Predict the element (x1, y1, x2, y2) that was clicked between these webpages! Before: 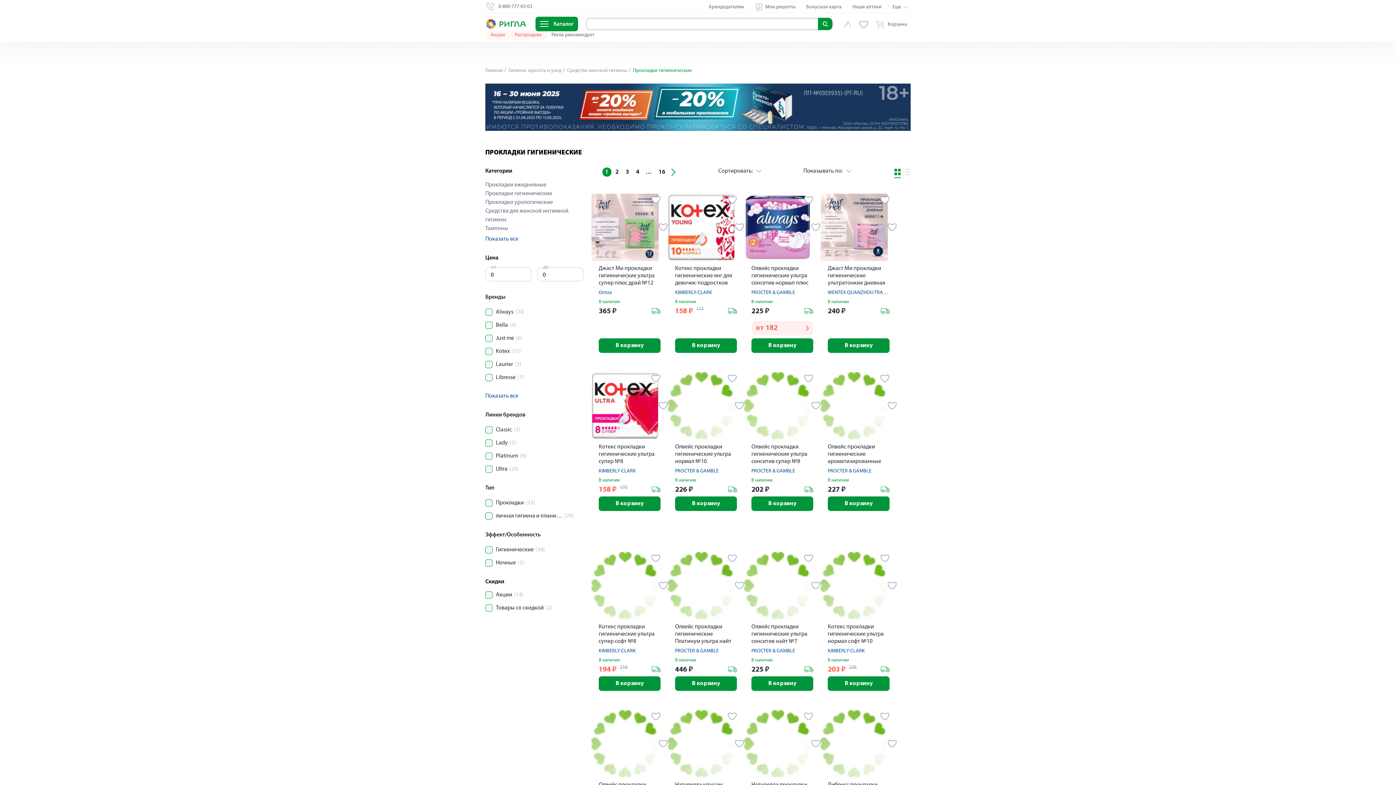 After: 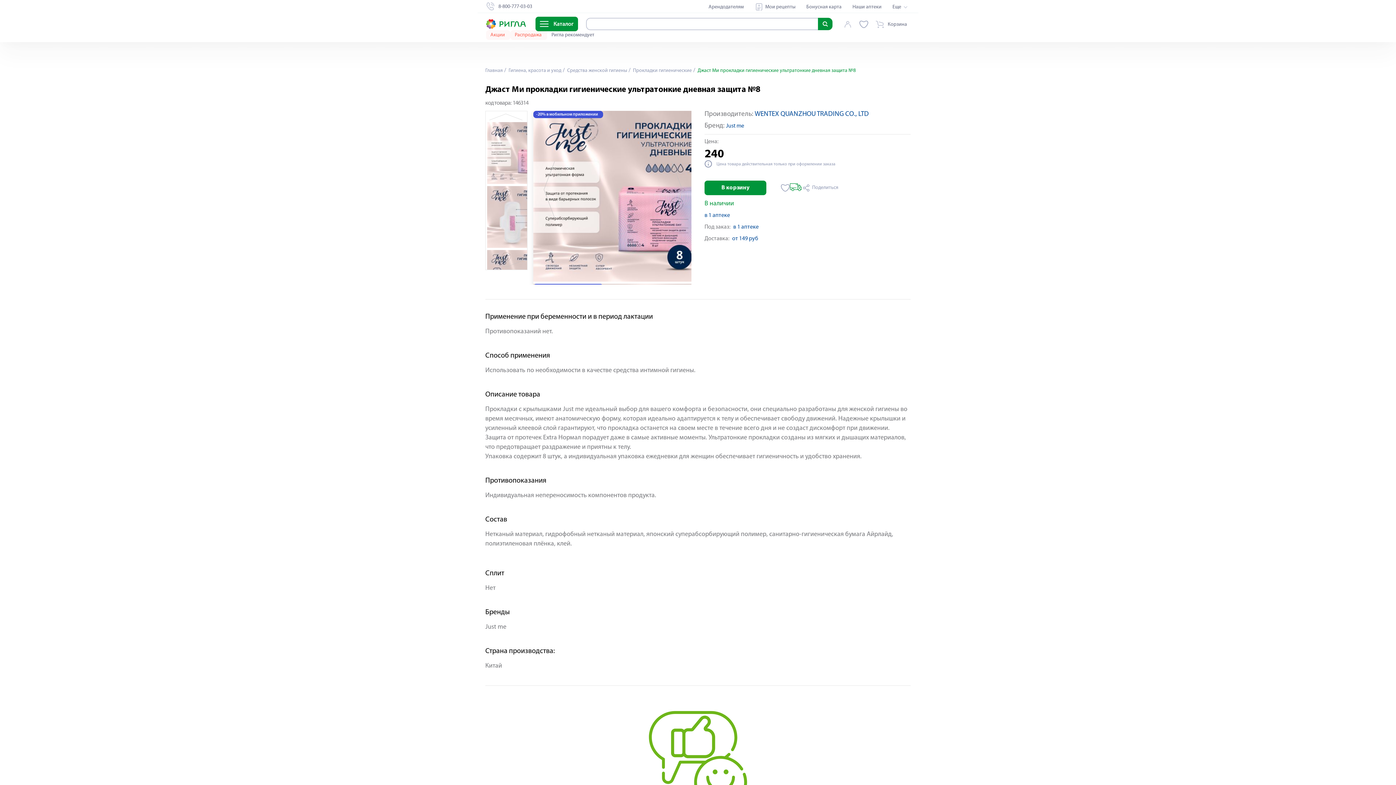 Action: bbox: (828, 258, 889, 287) label: Джаст Ми прокладки гигиенические ультратонкие дневная защита №8